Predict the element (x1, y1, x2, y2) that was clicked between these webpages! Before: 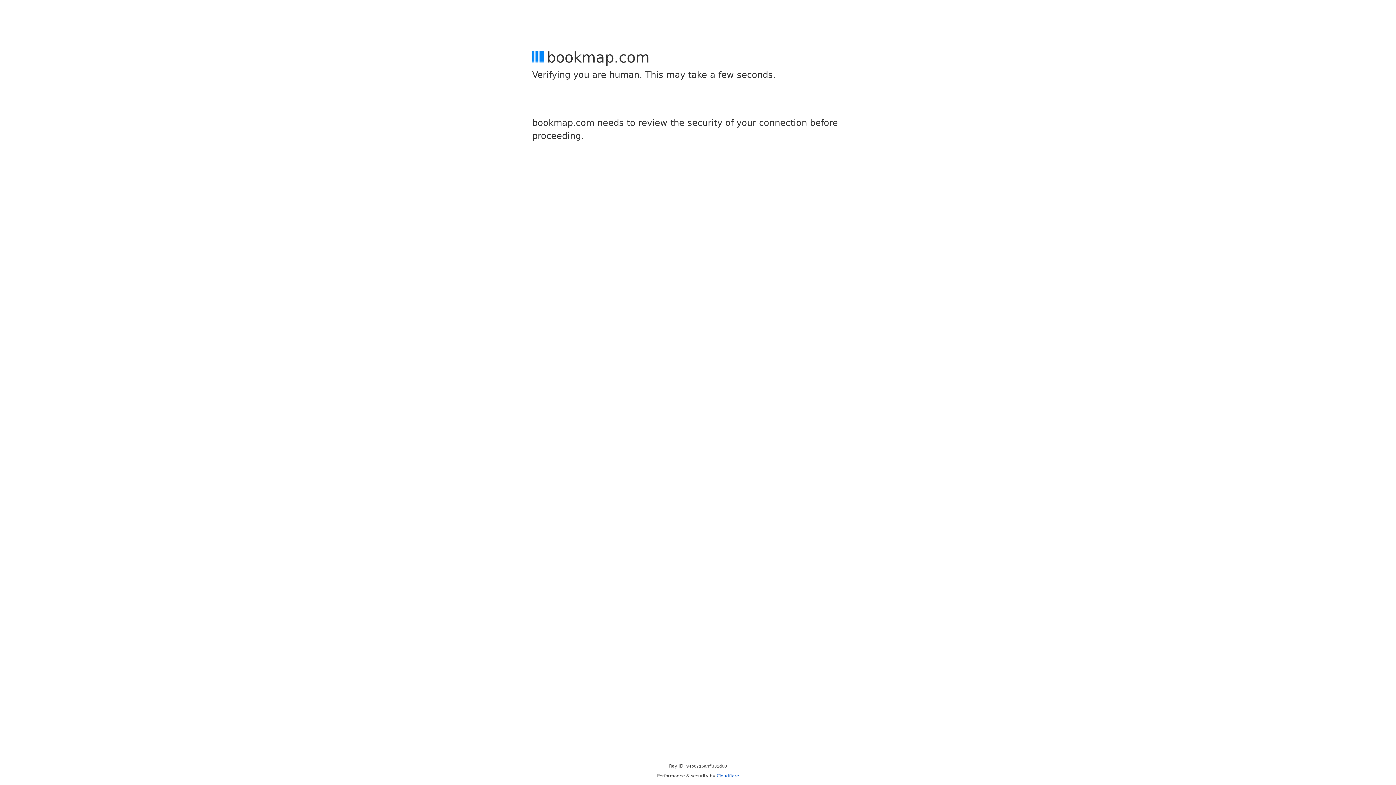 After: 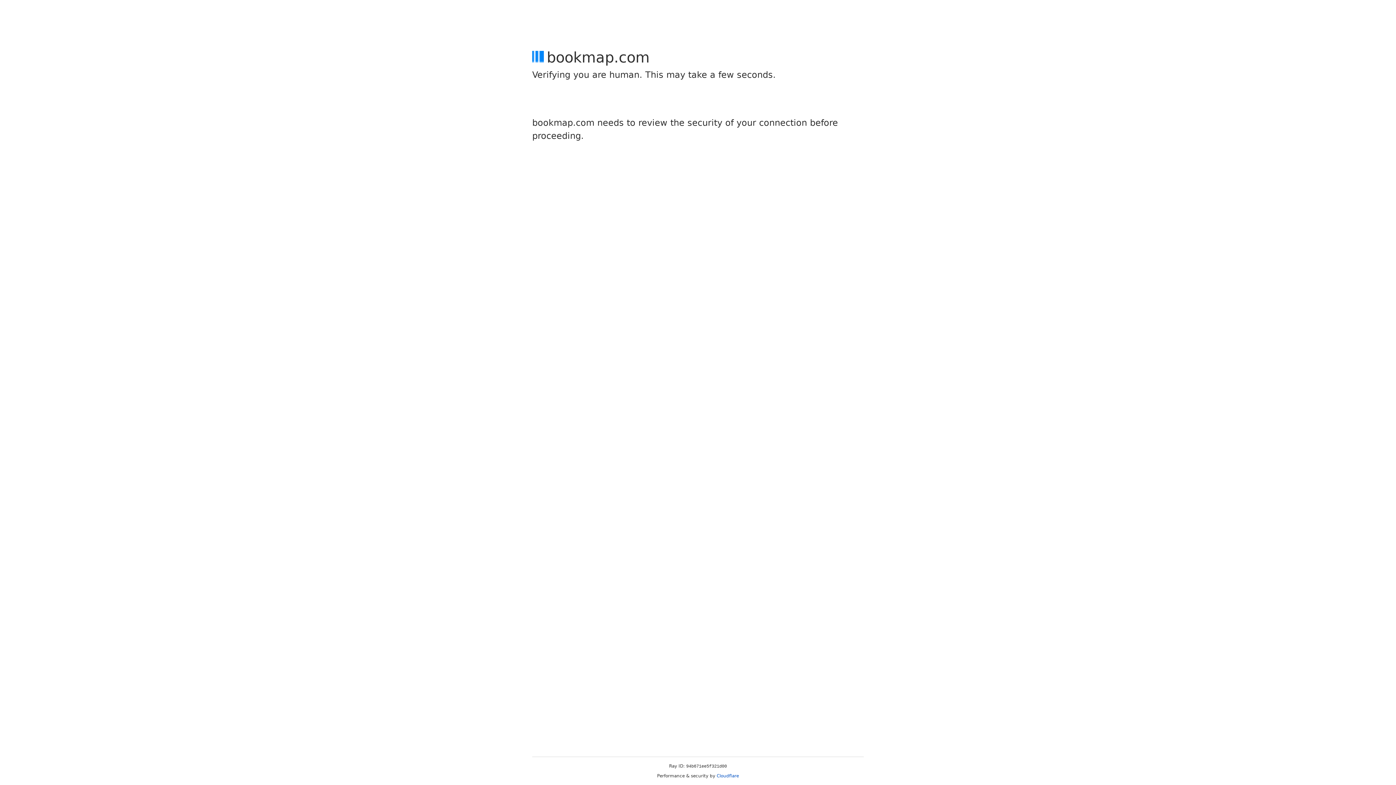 Action: label: Cloudflare bbox: (716, 773, 739, 778)